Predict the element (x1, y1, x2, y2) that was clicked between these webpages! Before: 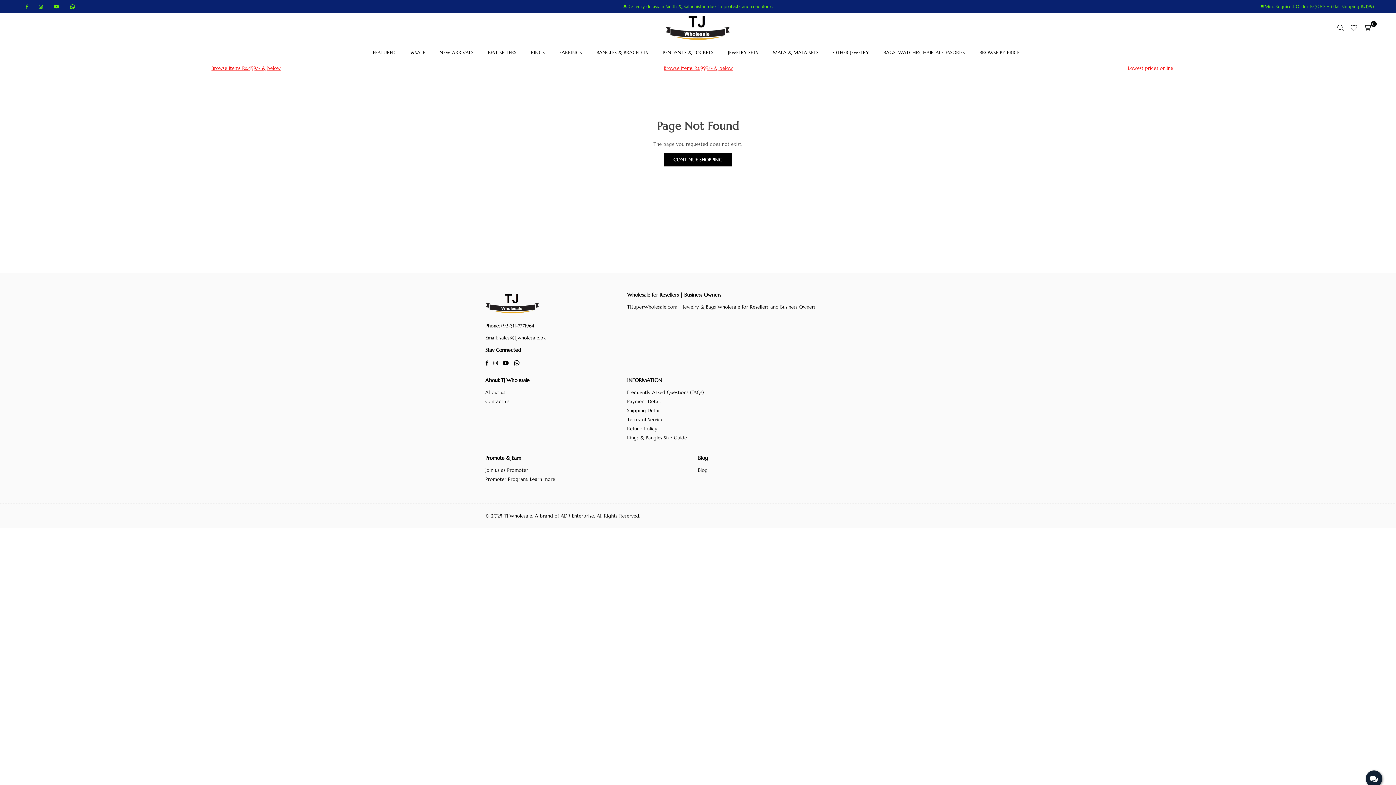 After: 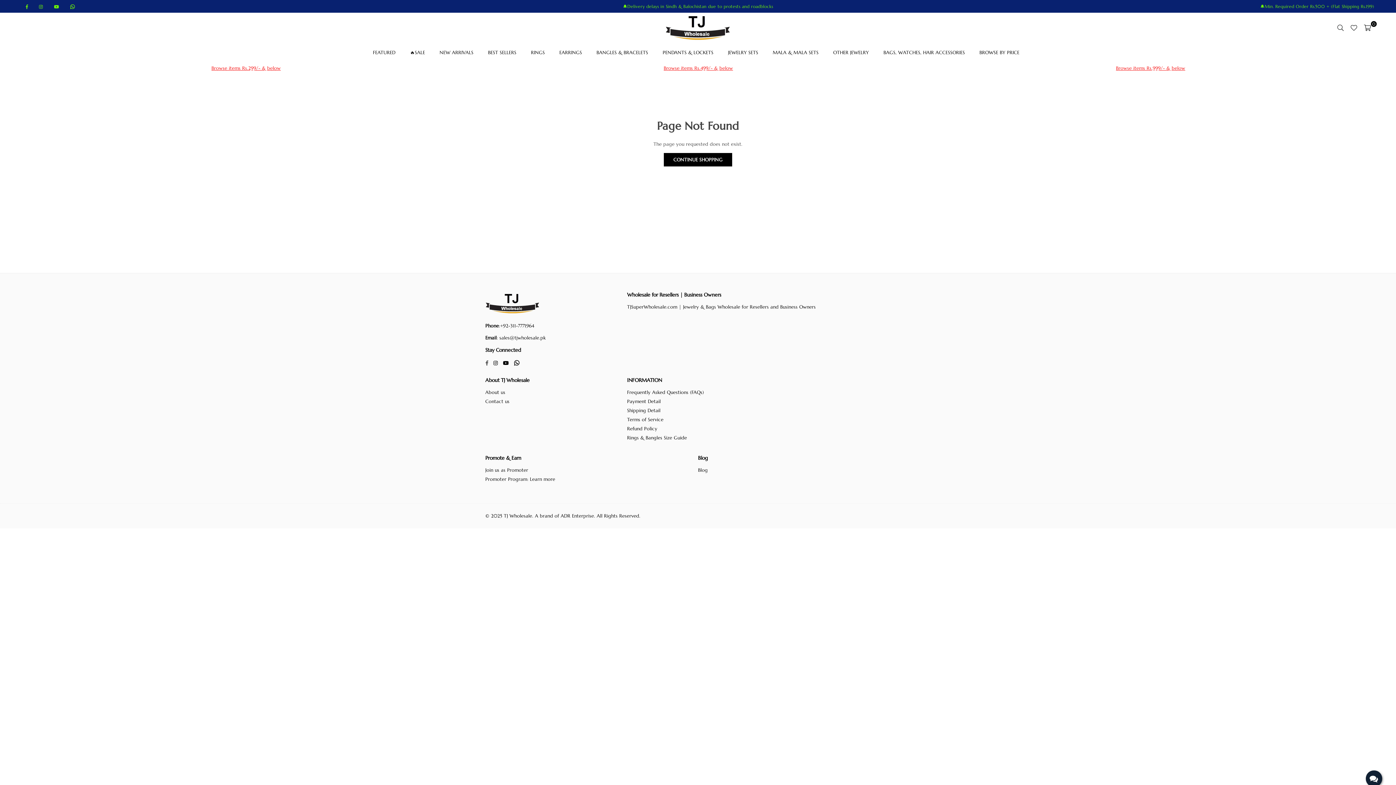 Action: bbox: (483, 359, 491, 366) label: Facebook